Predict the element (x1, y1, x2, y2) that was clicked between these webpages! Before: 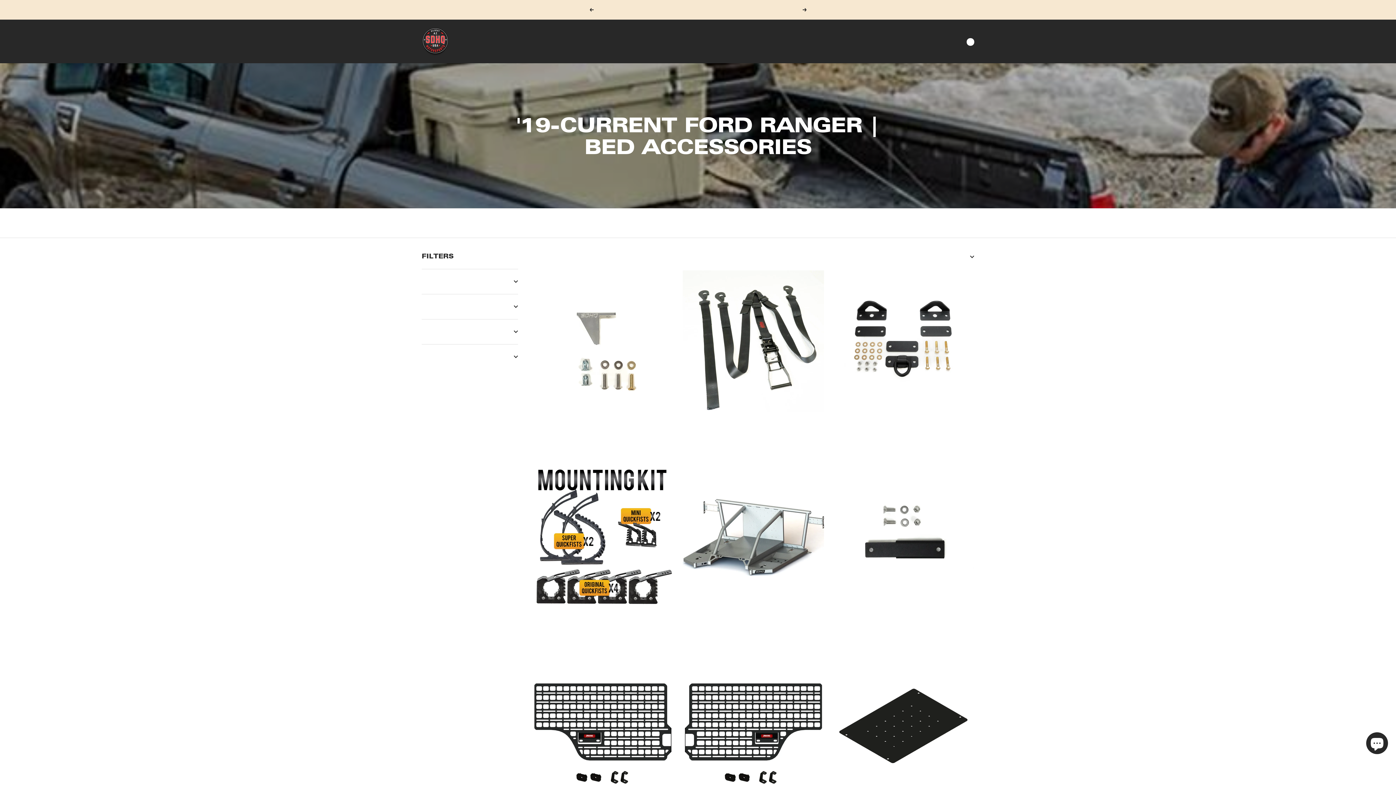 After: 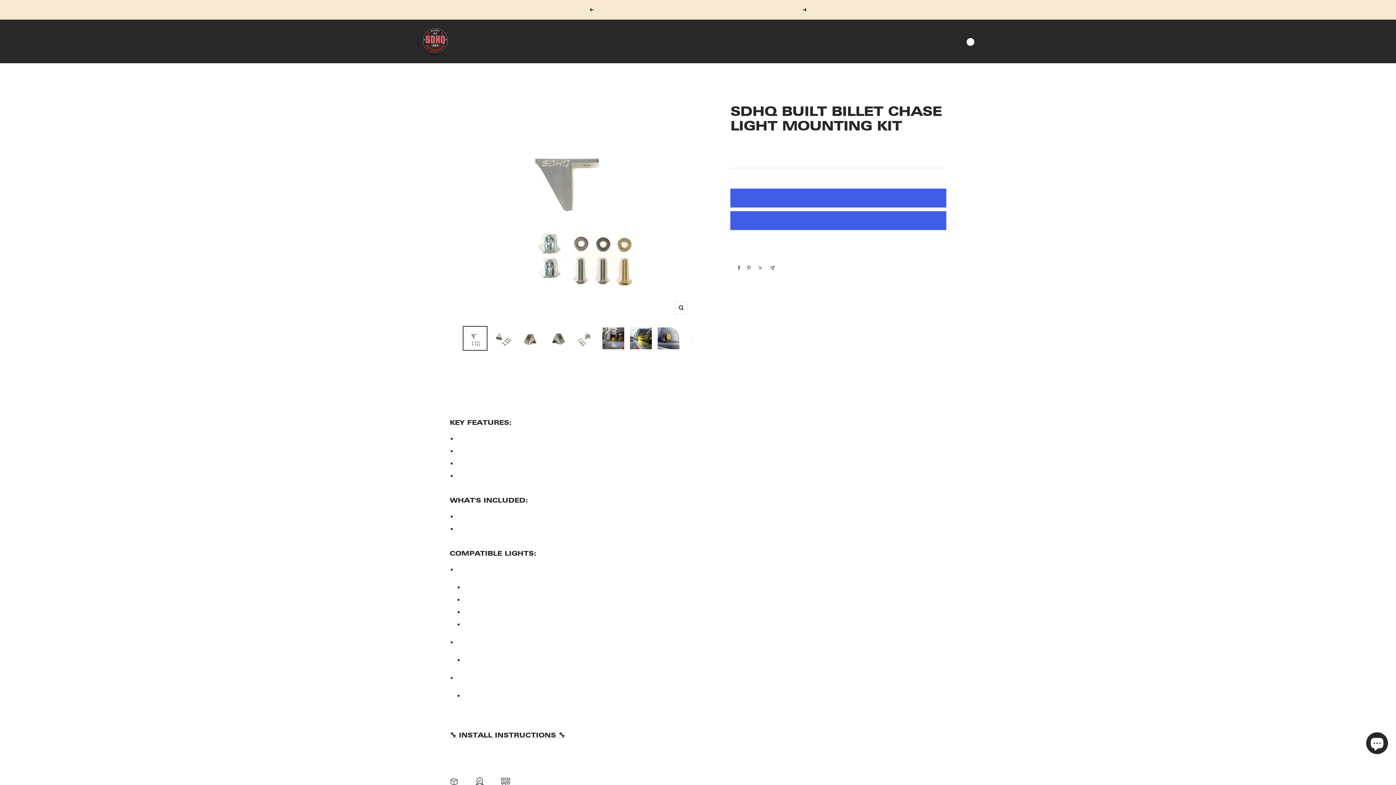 Action: label: SDHQ Built Billet Chase Light Mounting Kit bbox: (532, 429, 674, 437)